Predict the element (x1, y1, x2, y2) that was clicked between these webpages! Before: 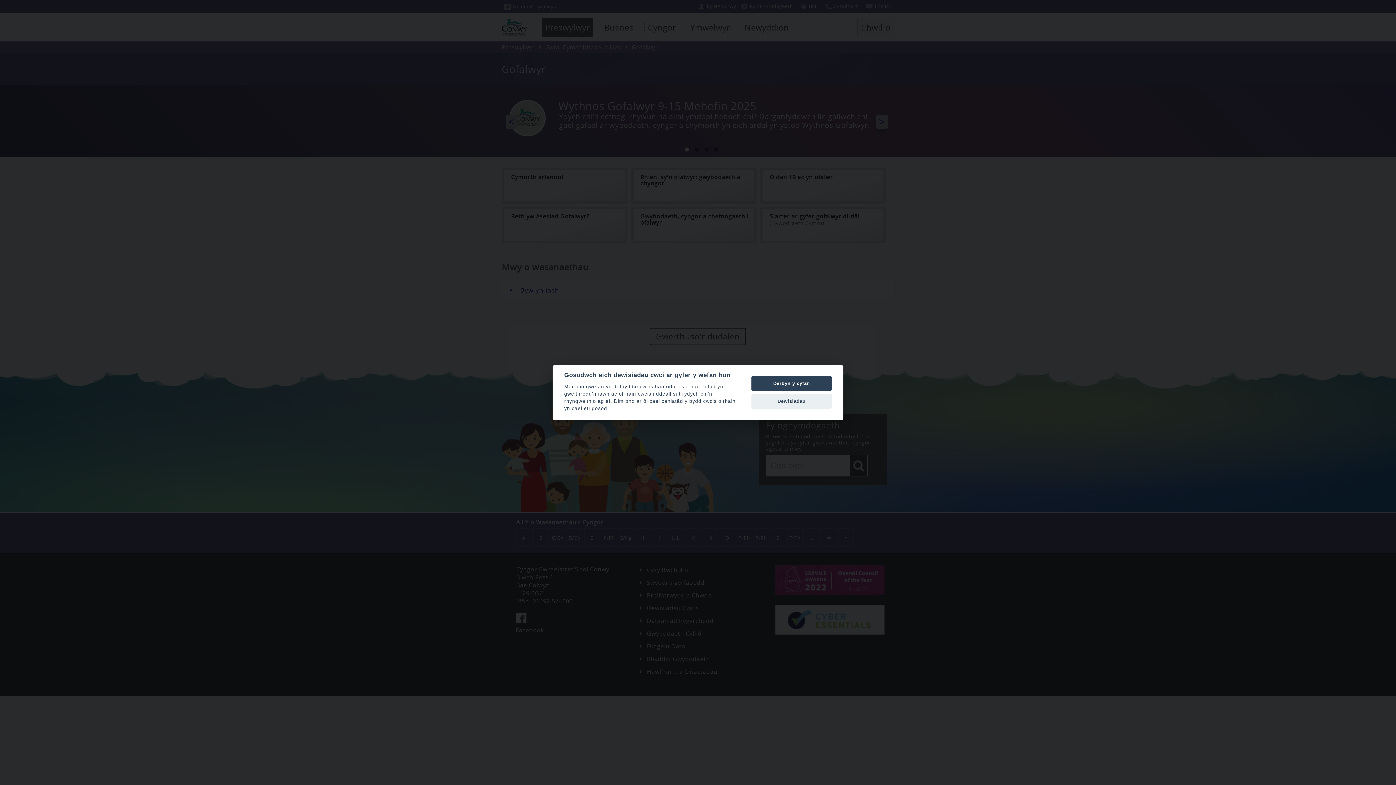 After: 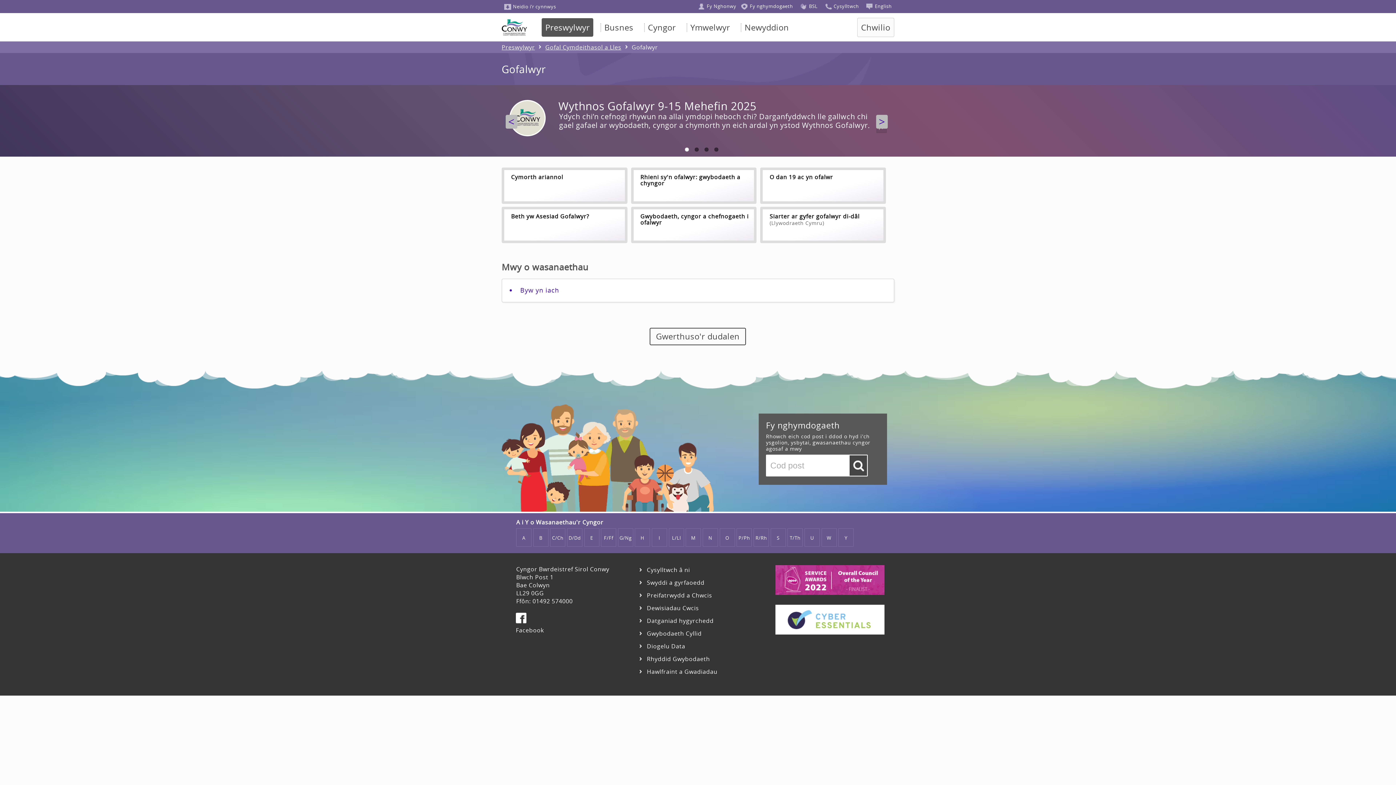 Action: bbox: (751, 376, 832, 391) label: Derbyn y cyfan